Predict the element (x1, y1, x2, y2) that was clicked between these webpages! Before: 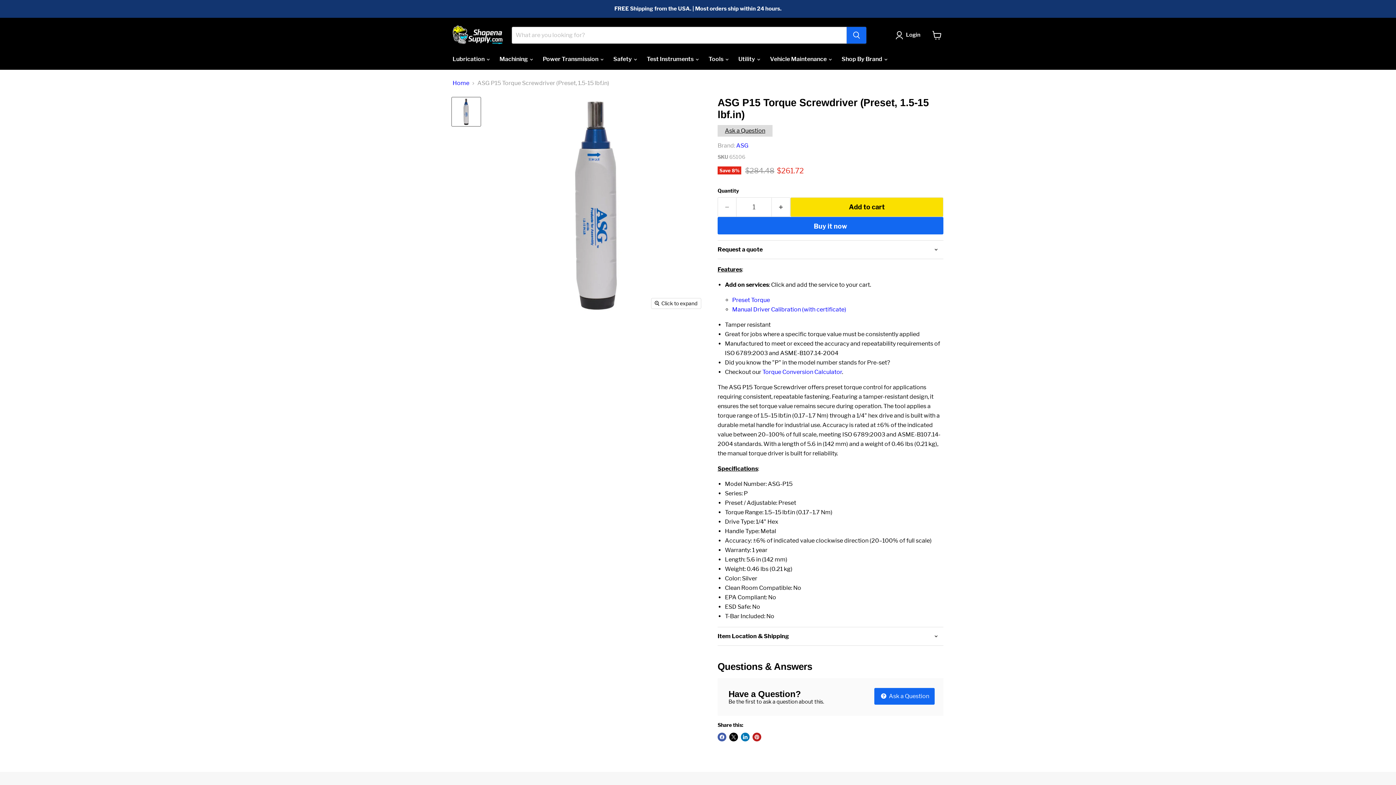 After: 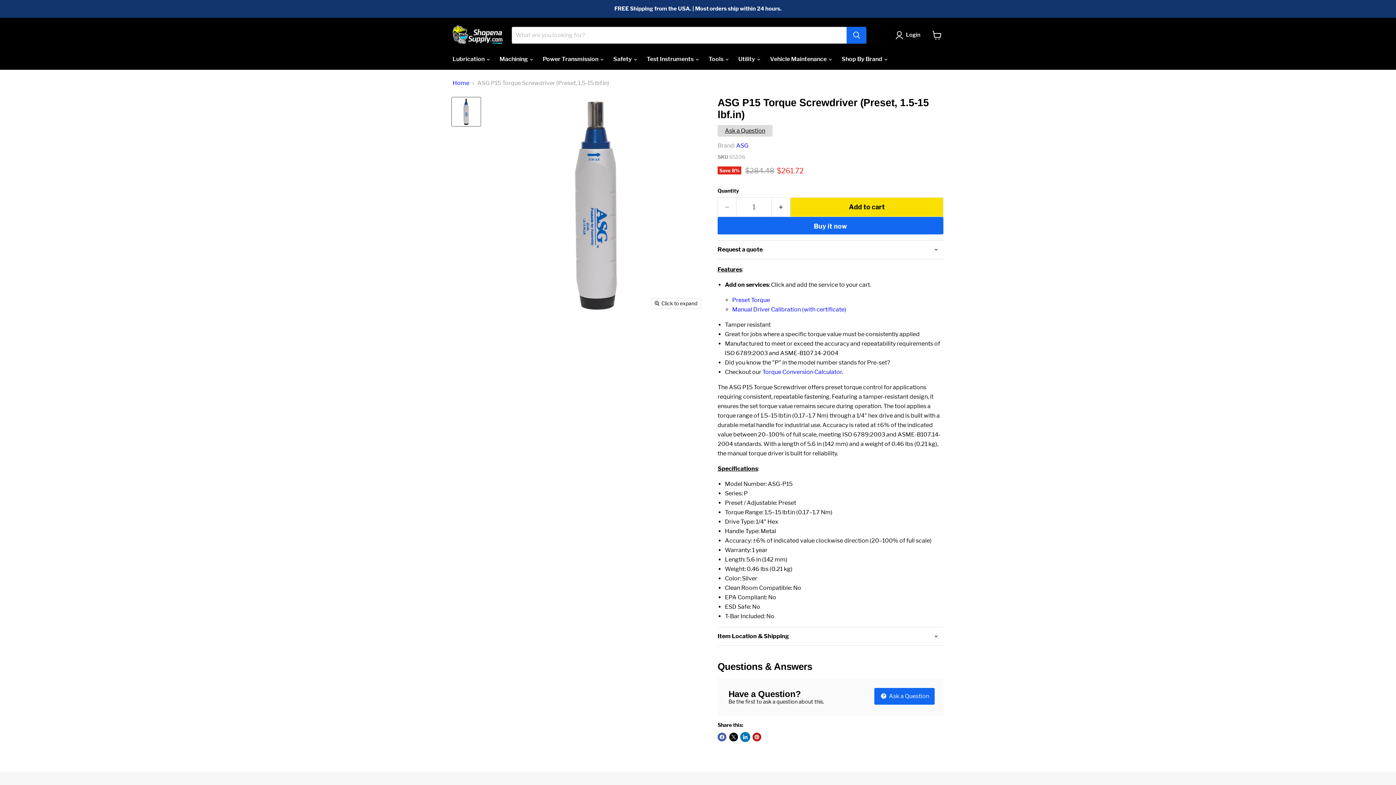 Action: bbox: (741, 733, 749, 741) label: Share on LinkedIn